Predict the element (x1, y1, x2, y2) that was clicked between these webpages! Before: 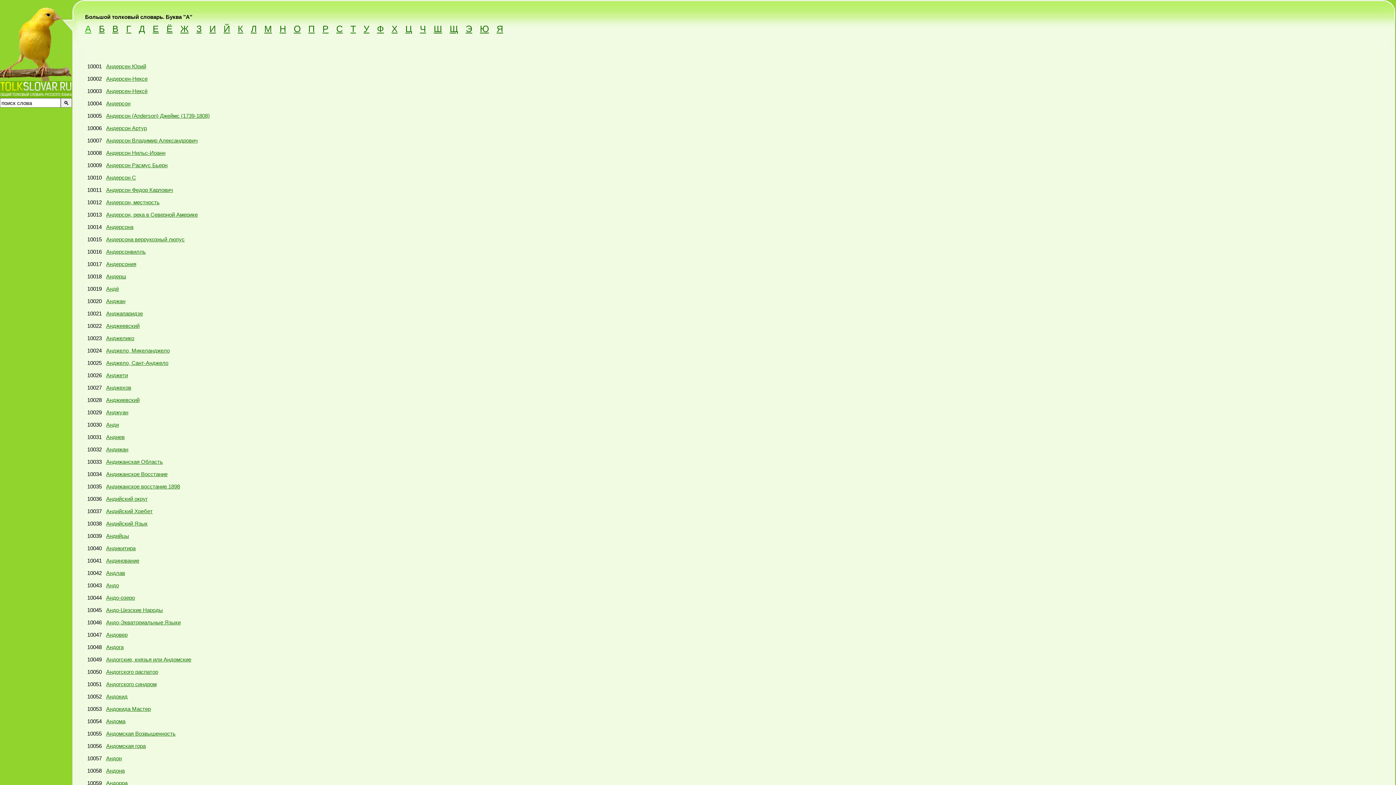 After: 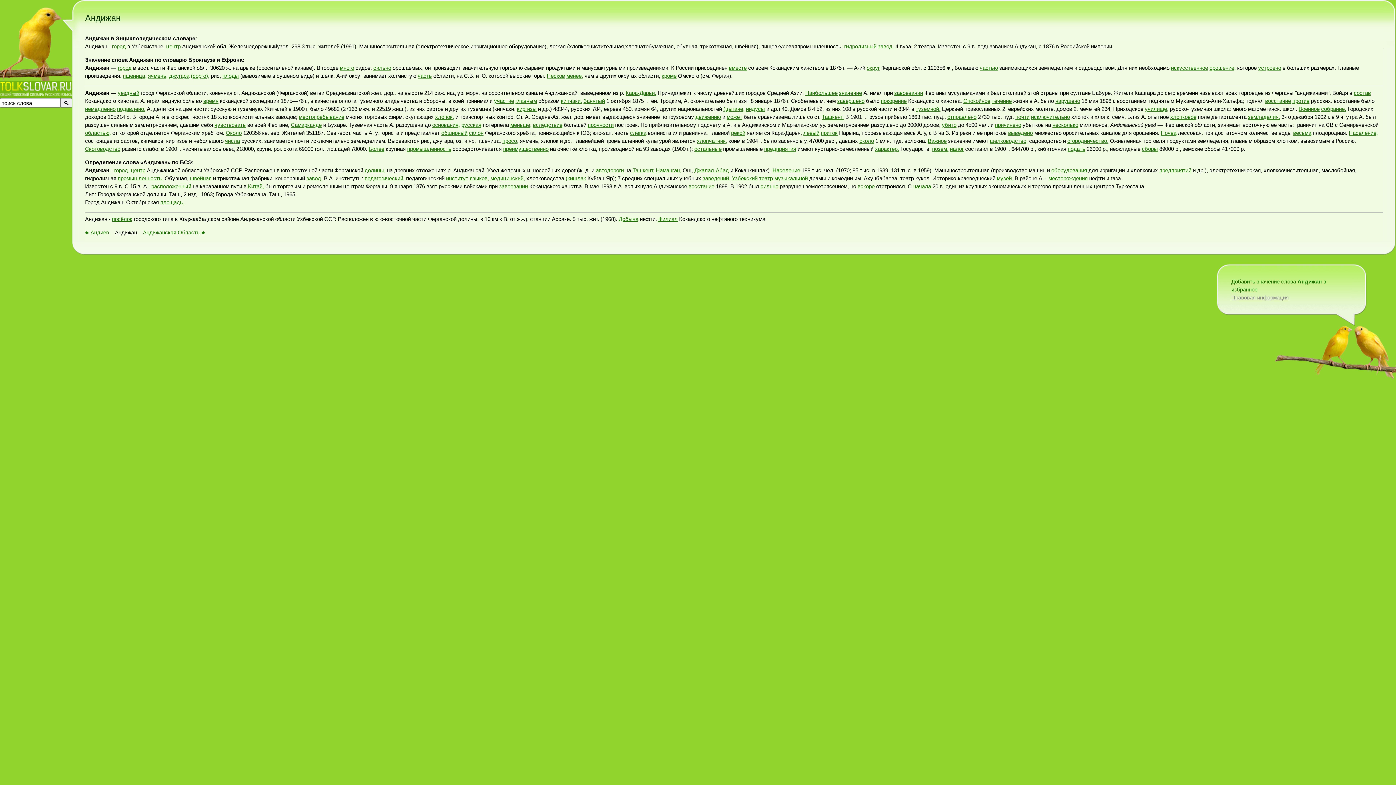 Action: label: Андижан bbox: (106, 446, 128, 452)